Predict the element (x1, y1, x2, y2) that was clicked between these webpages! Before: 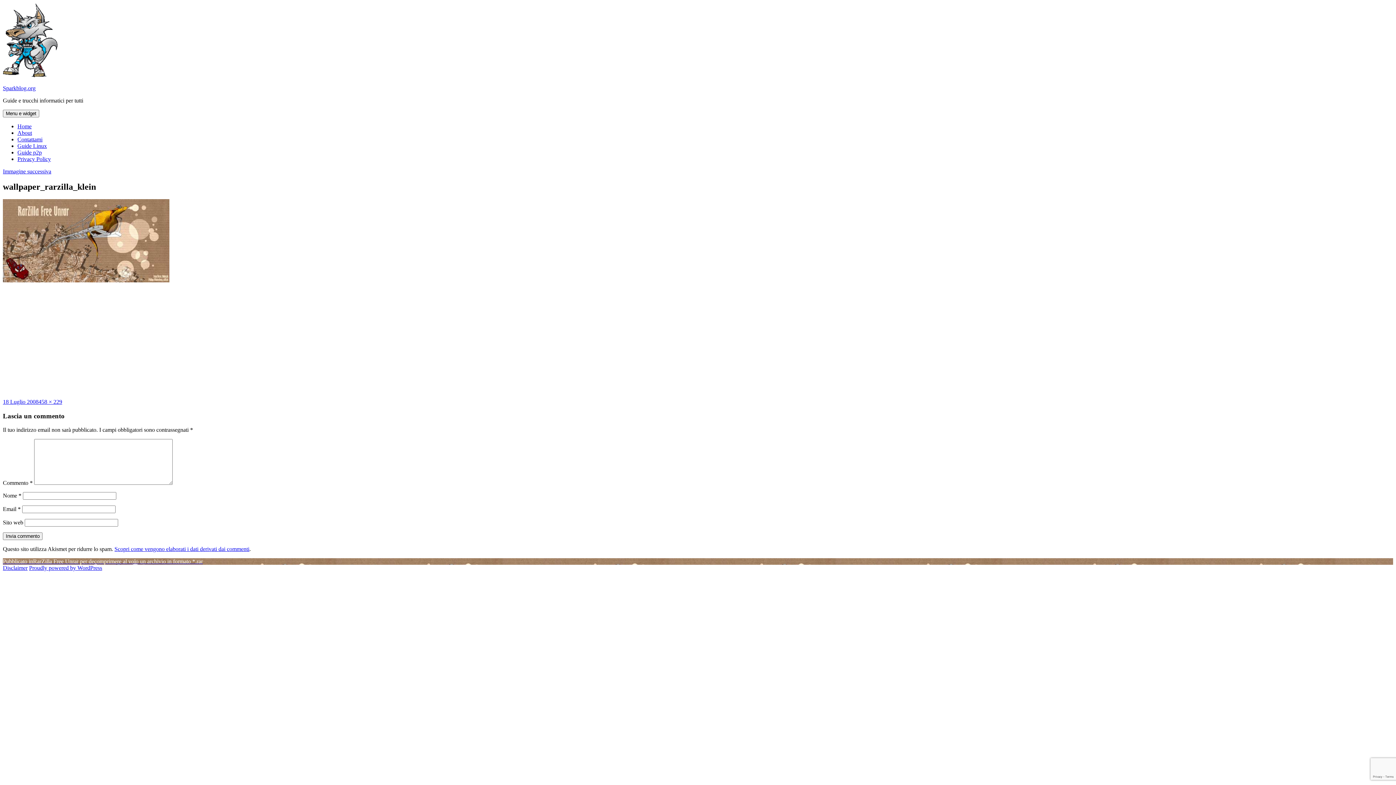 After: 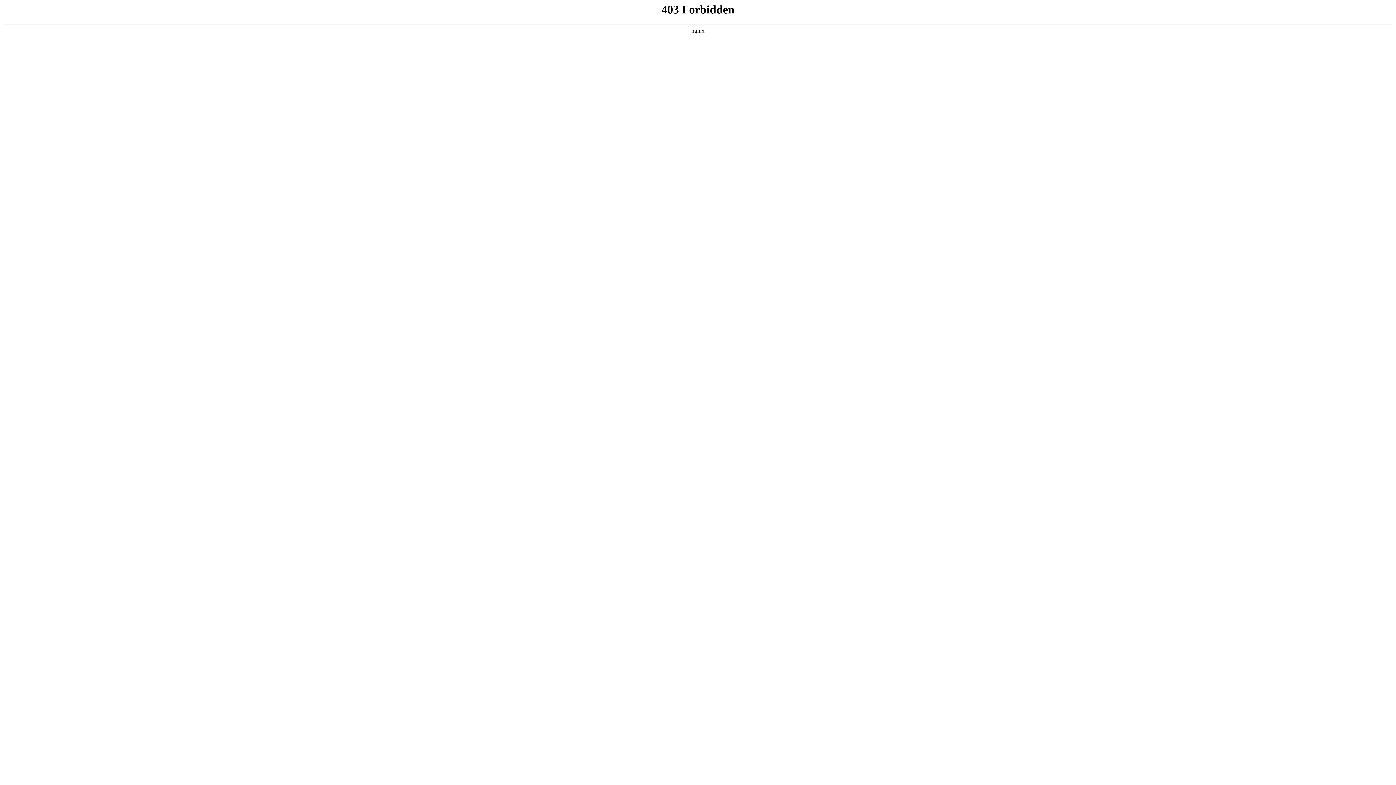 Action: label: Proudly powered by WordPress bbox: (29, 565, 102, 571)